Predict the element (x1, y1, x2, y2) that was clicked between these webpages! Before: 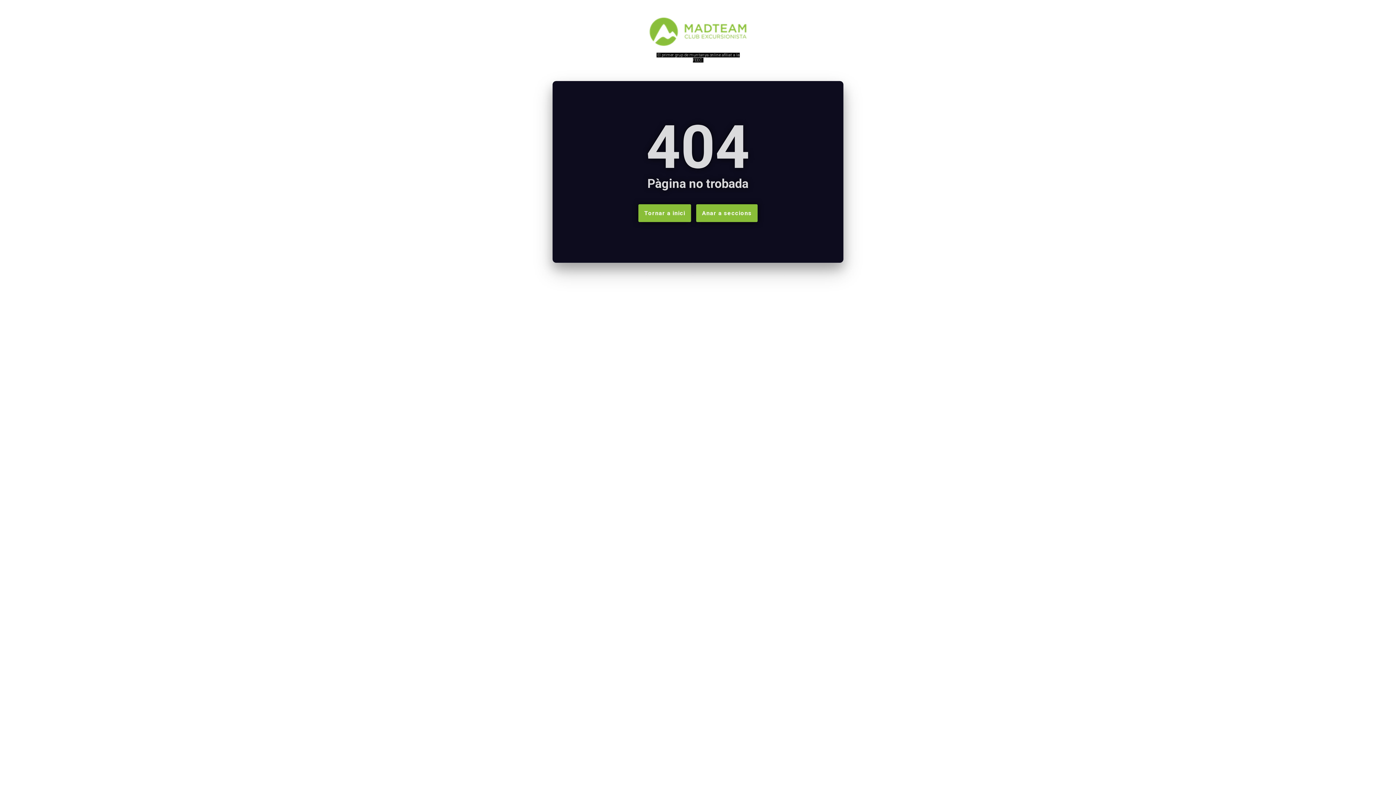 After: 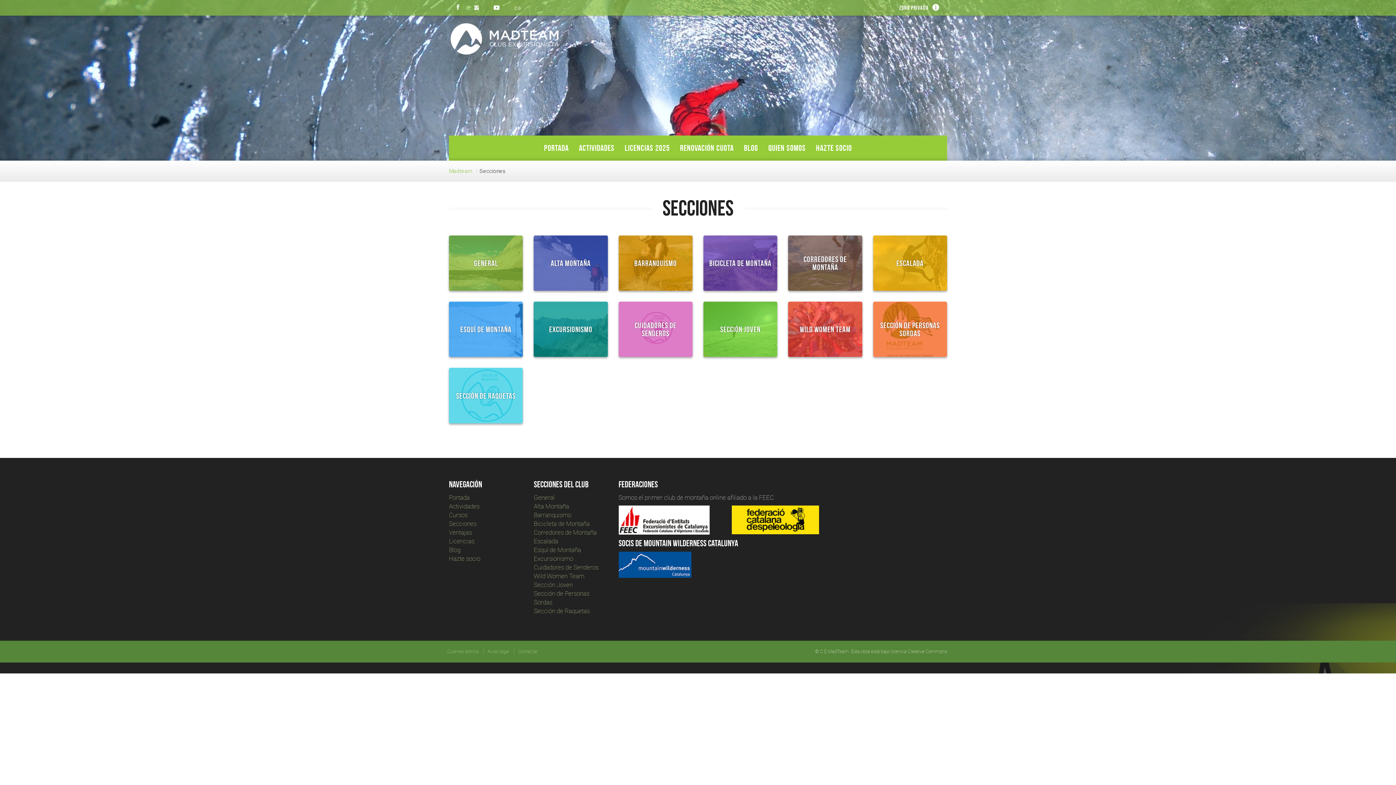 Action: bbox: (696, 204, 757, 222) label: Anar a seccions